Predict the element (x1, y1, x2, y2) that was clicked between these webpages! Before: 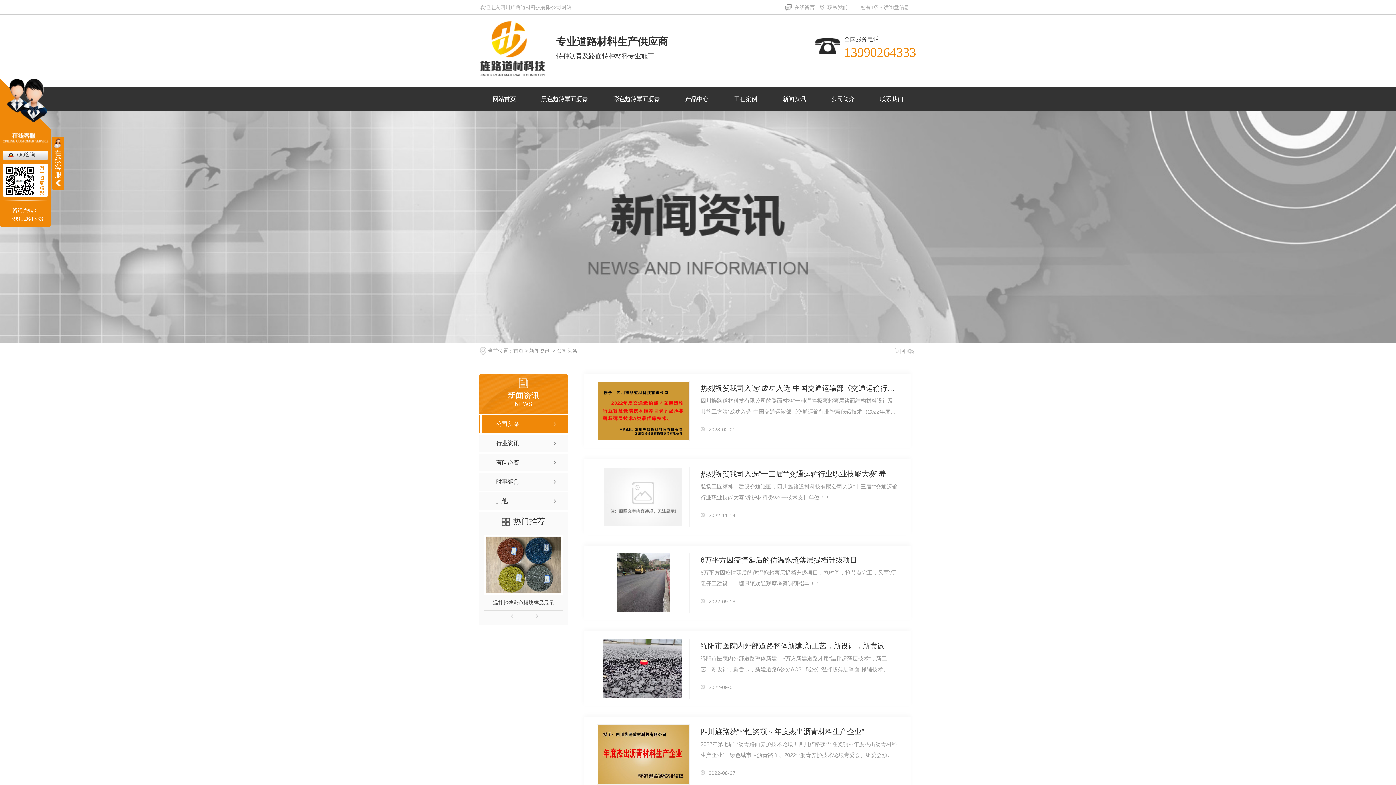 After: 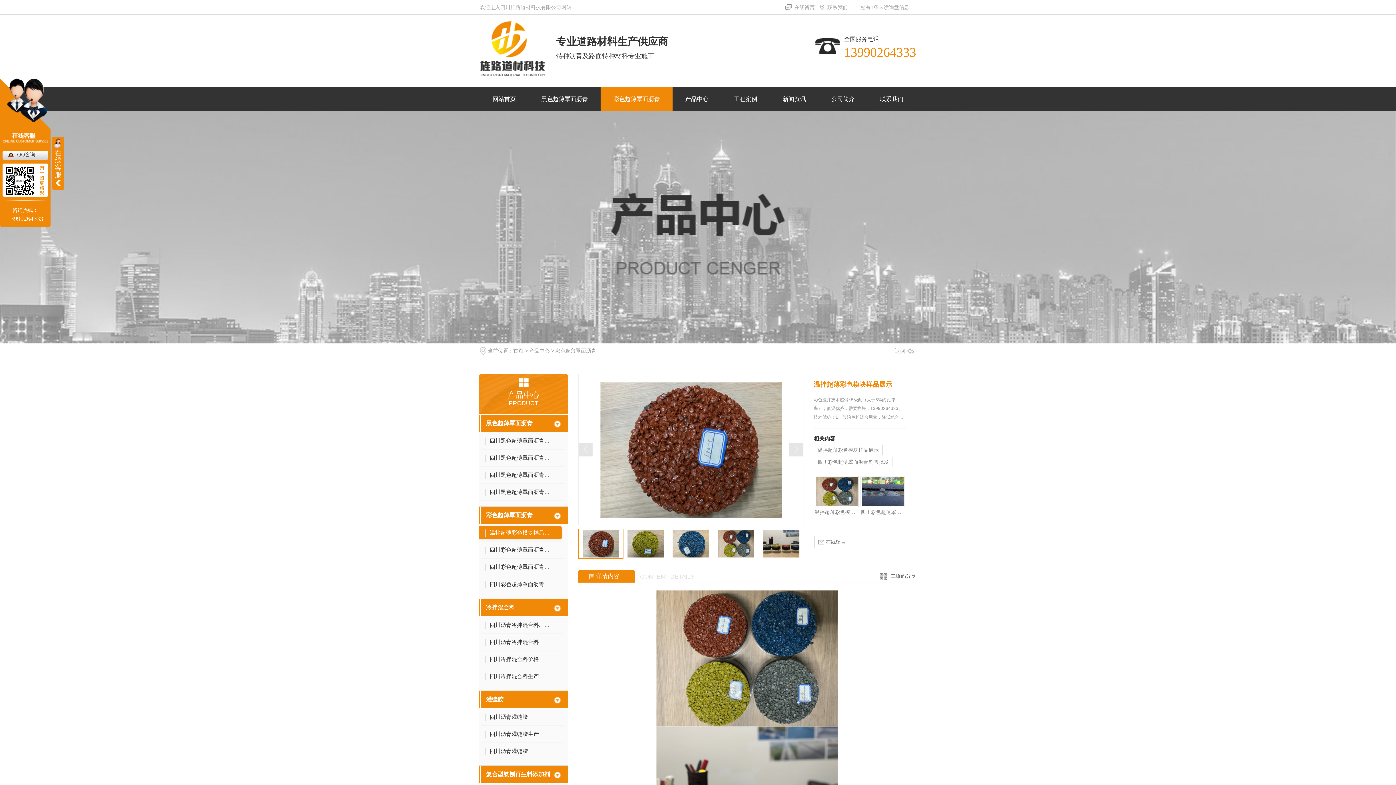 Action: bbox: (484, 595, 562, 610) label: 温拌超薄彩色模块样品展示